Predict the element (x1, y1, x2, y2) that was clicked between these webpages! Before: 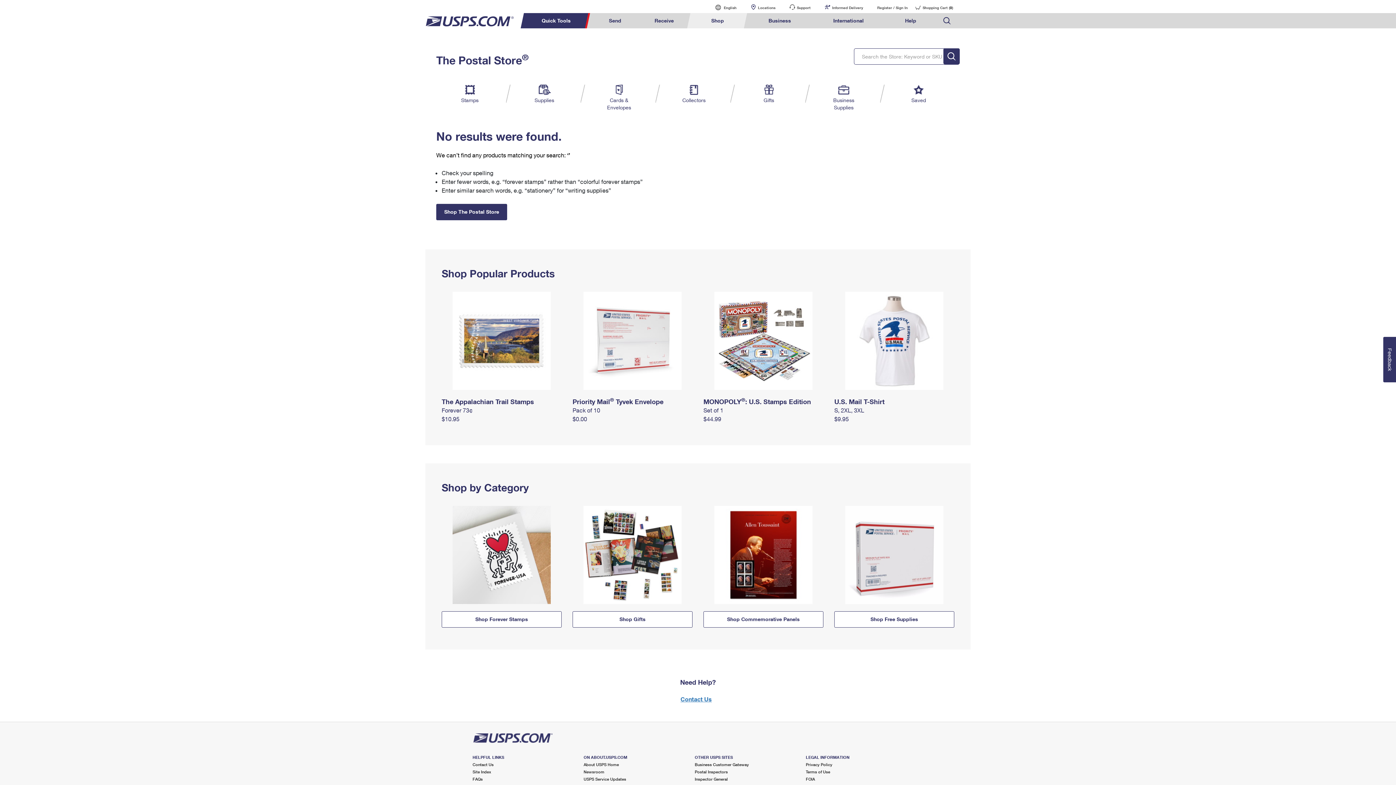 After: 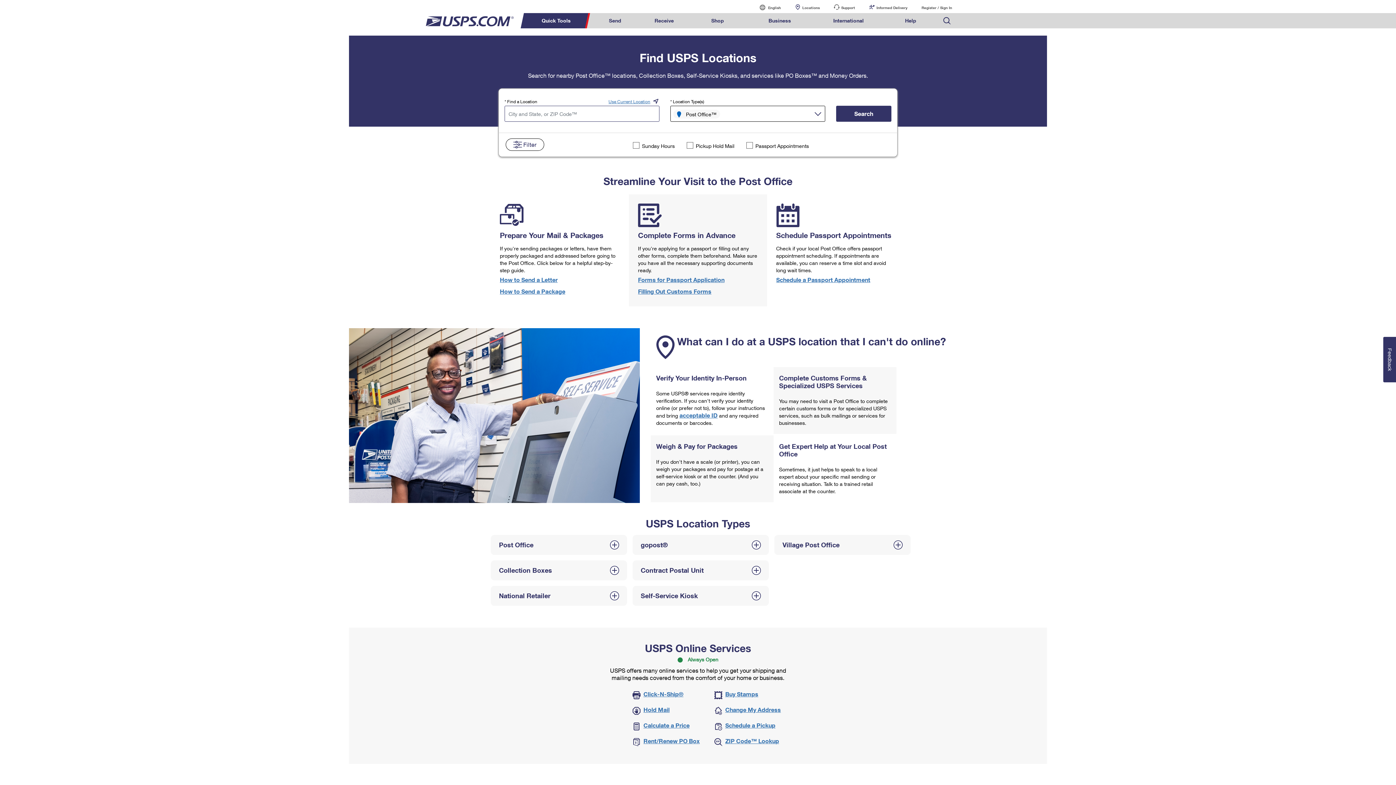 Action: bbox: (744, 0, 782, 13) label: Locations